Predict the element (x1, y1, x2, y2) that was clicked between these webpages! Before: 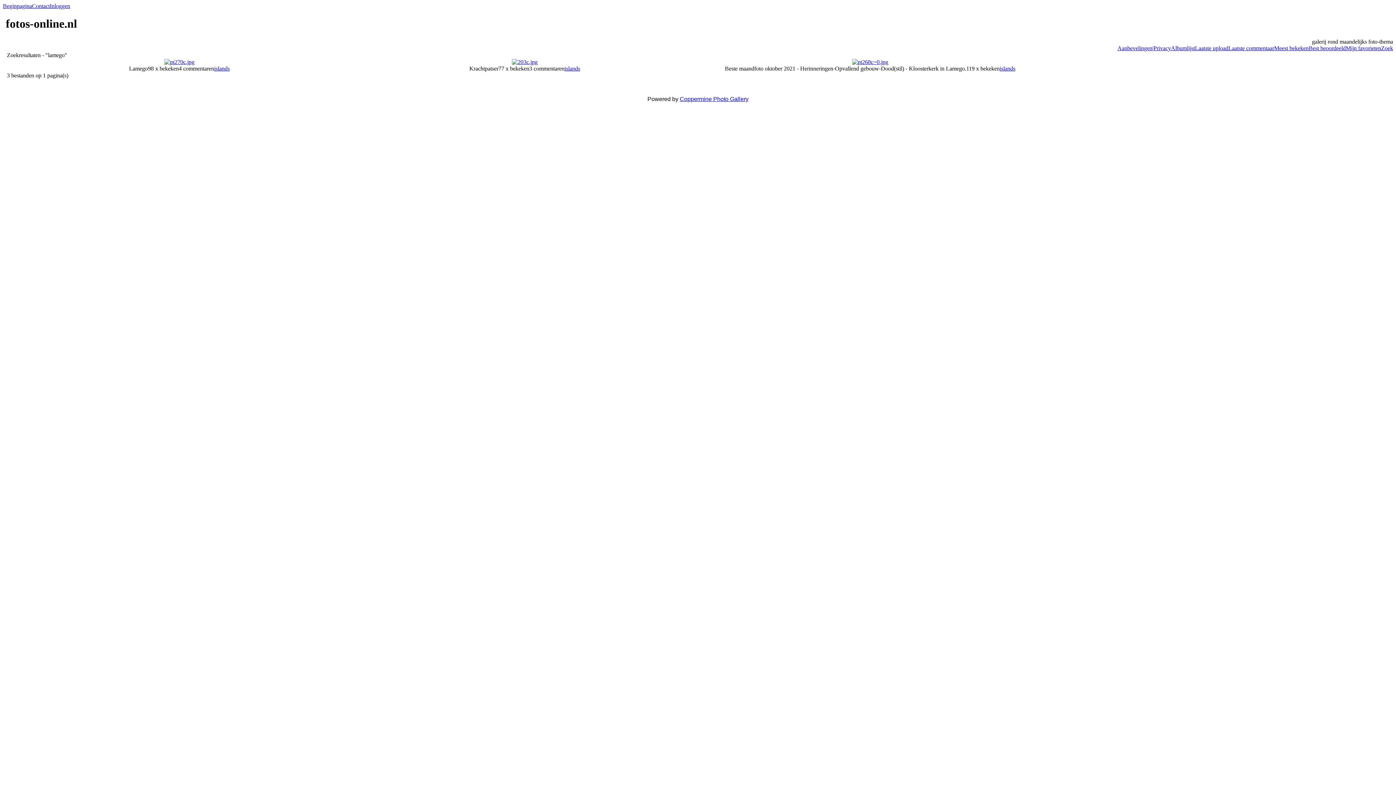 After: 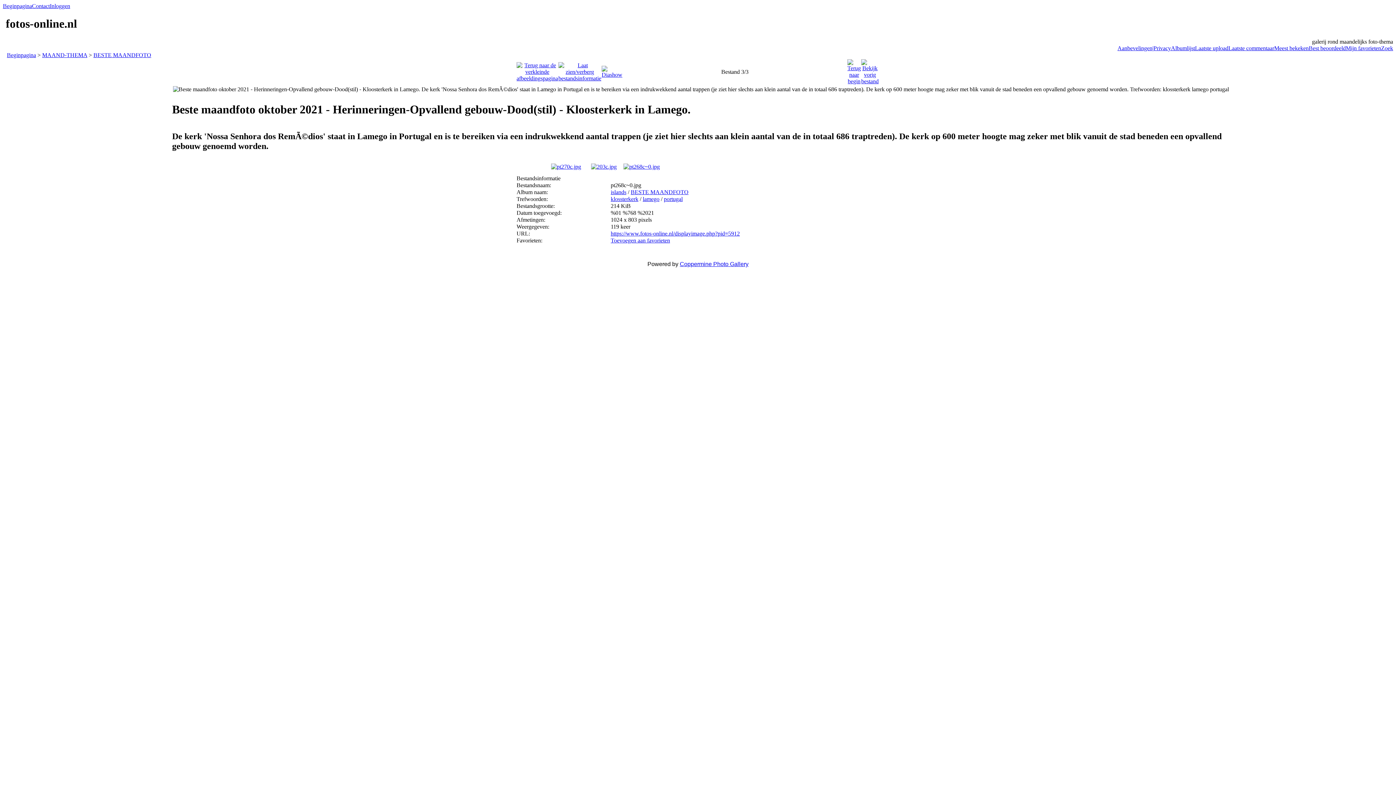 Action: bbox: (852, 58, 888, 65) label: 
